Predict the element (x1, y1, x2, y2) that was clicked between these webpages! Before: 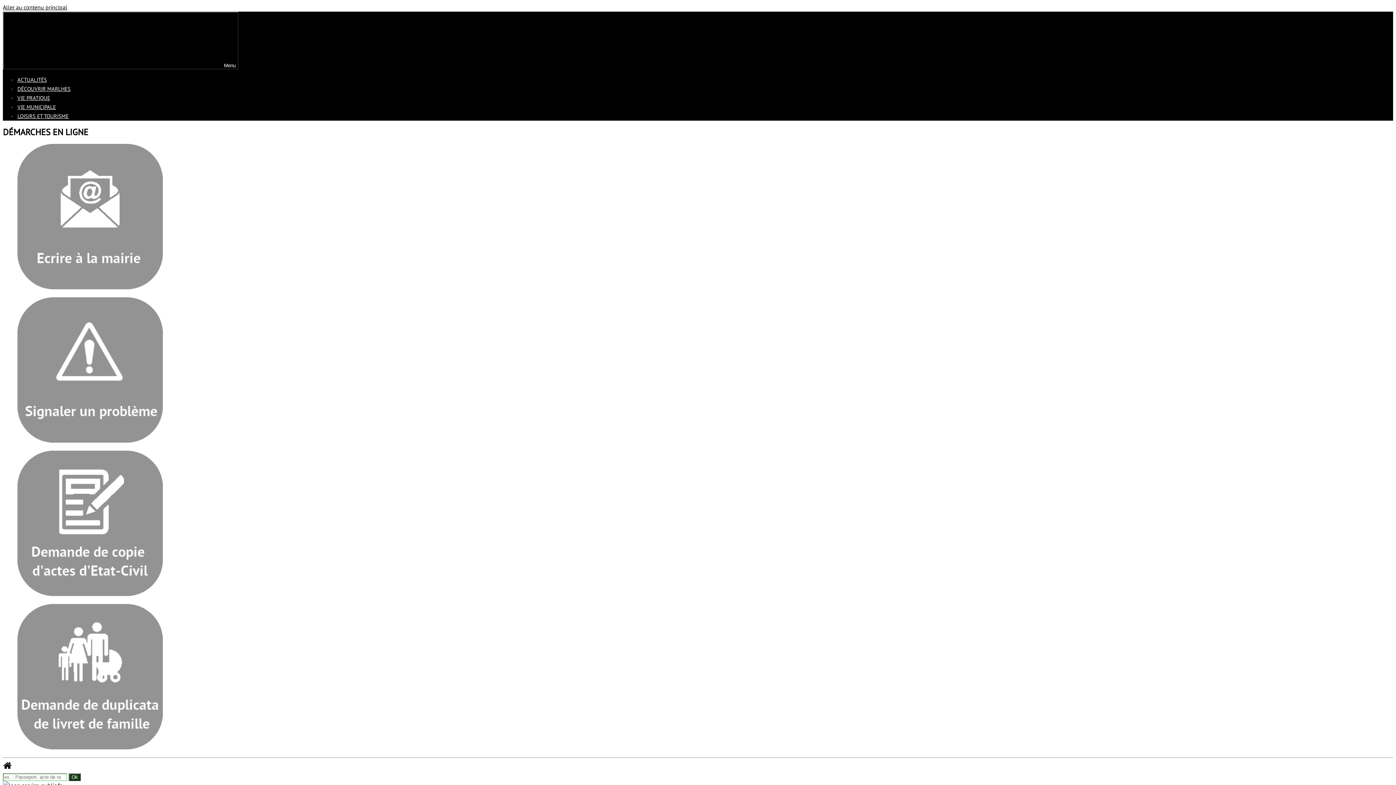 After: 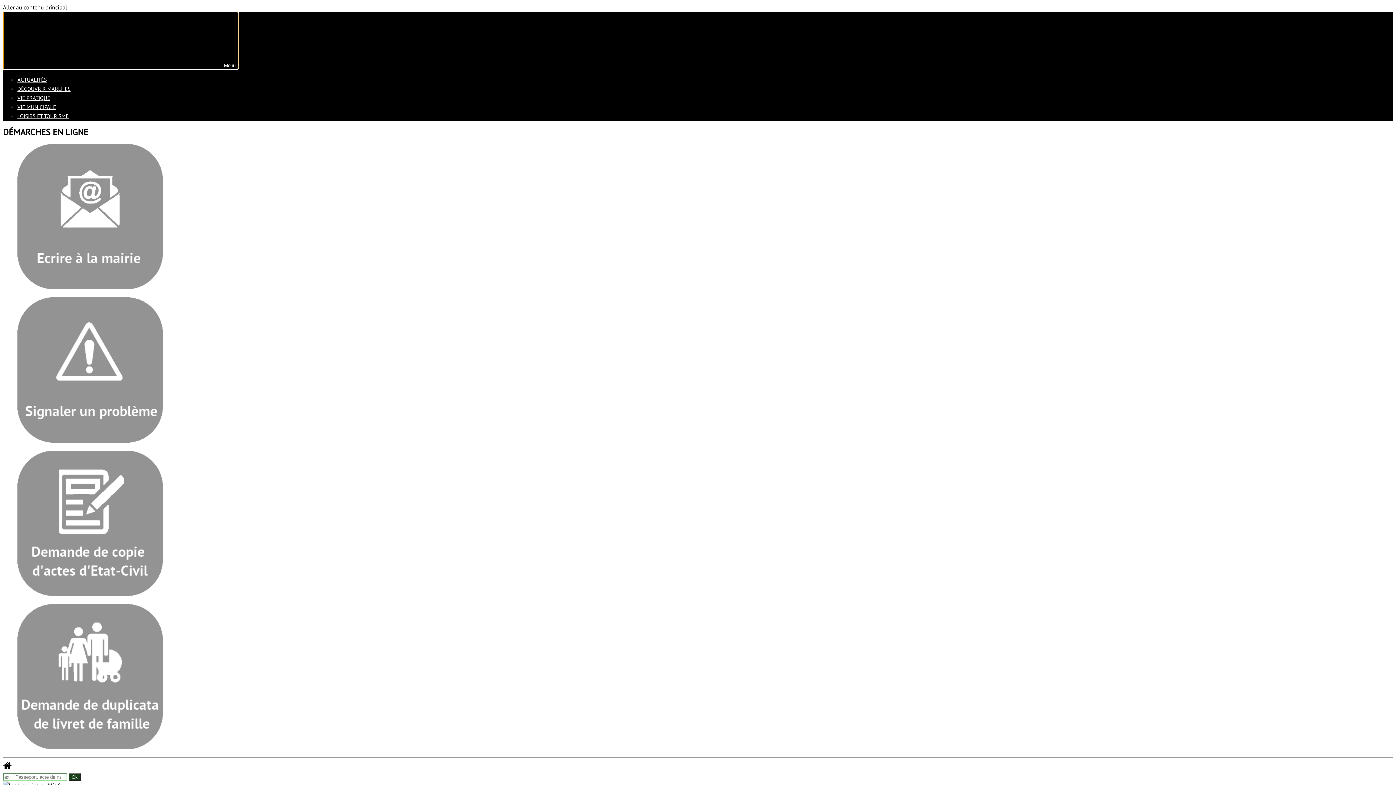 Action: bbox: (2, 11, 238, 69) label: Menu